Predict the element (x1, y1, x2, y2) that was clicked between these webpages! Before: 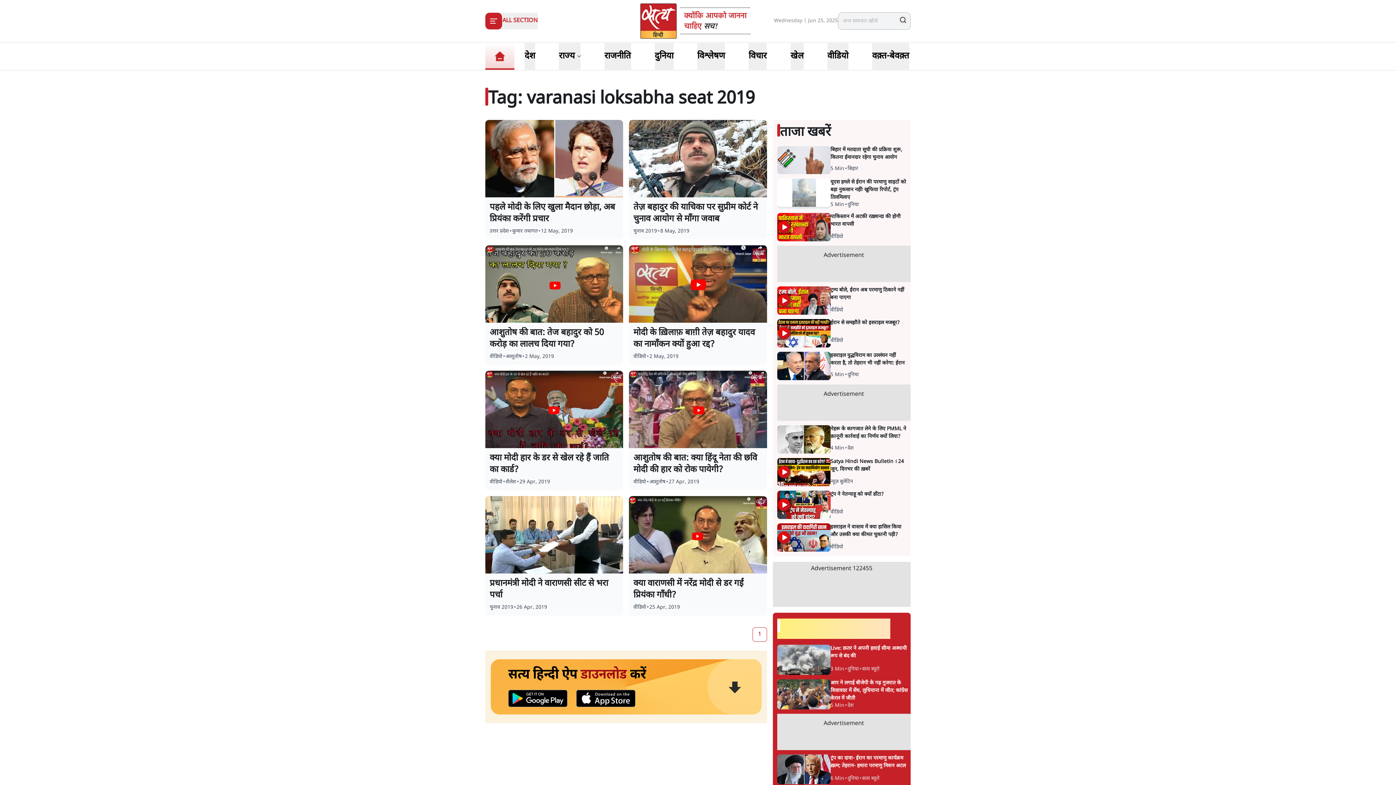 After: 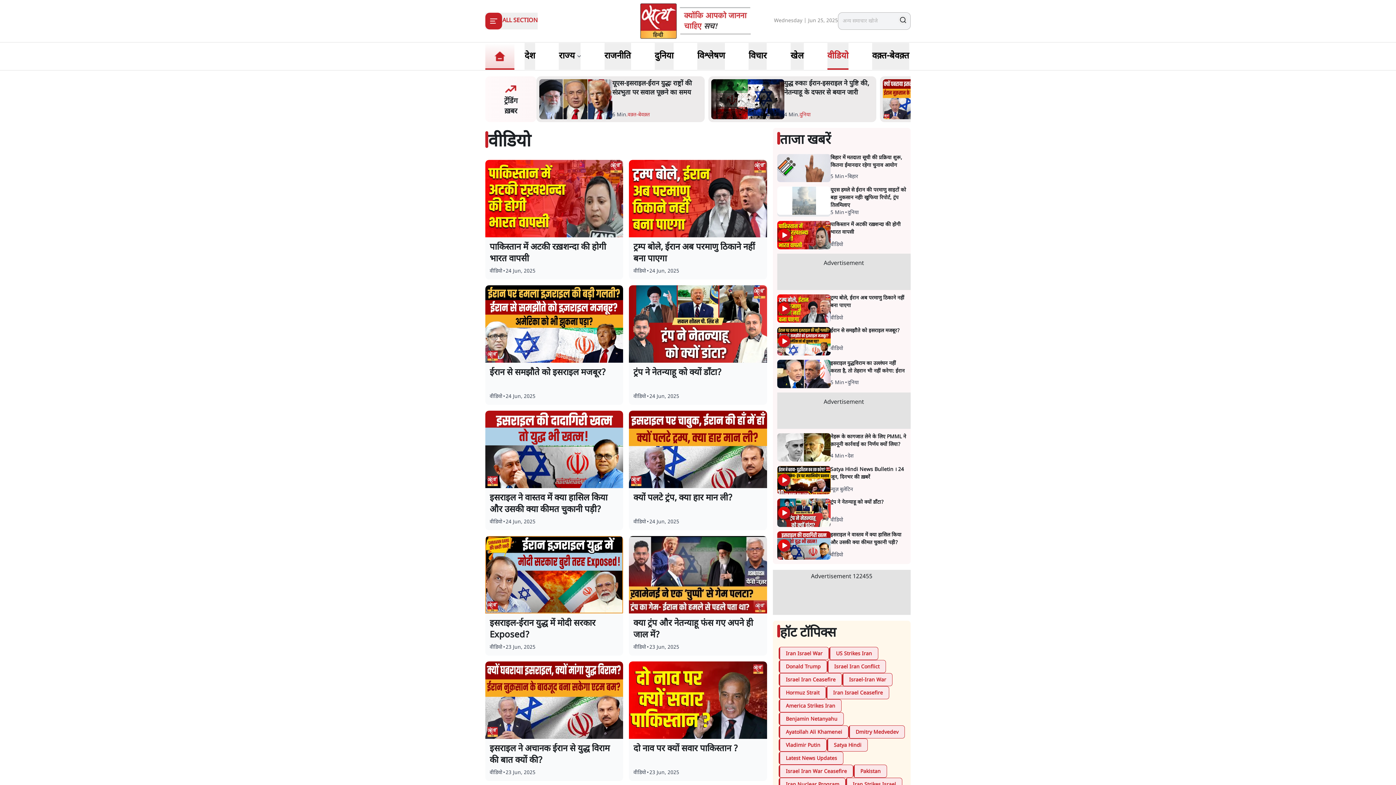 Action: bbox: (830, 227, 843, 234) label: वीडियो